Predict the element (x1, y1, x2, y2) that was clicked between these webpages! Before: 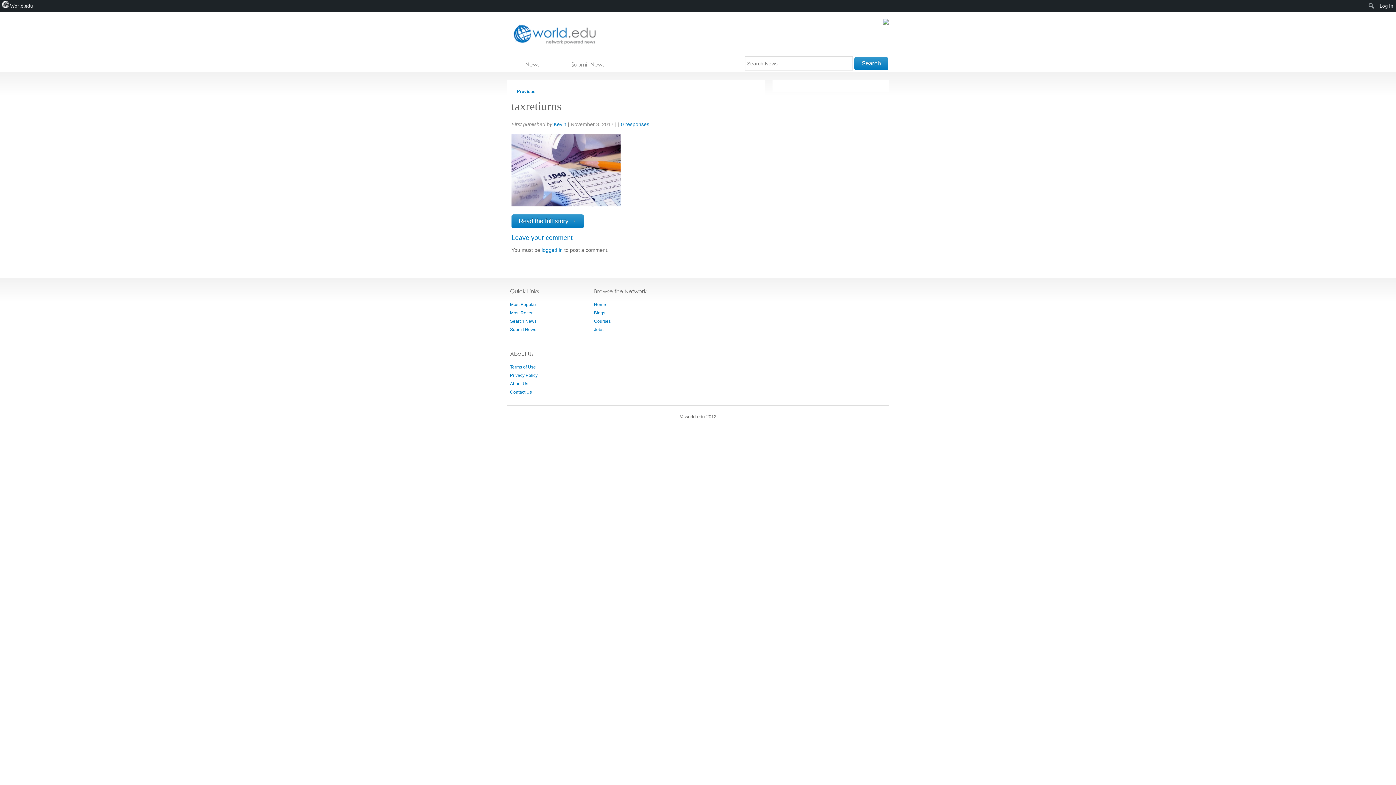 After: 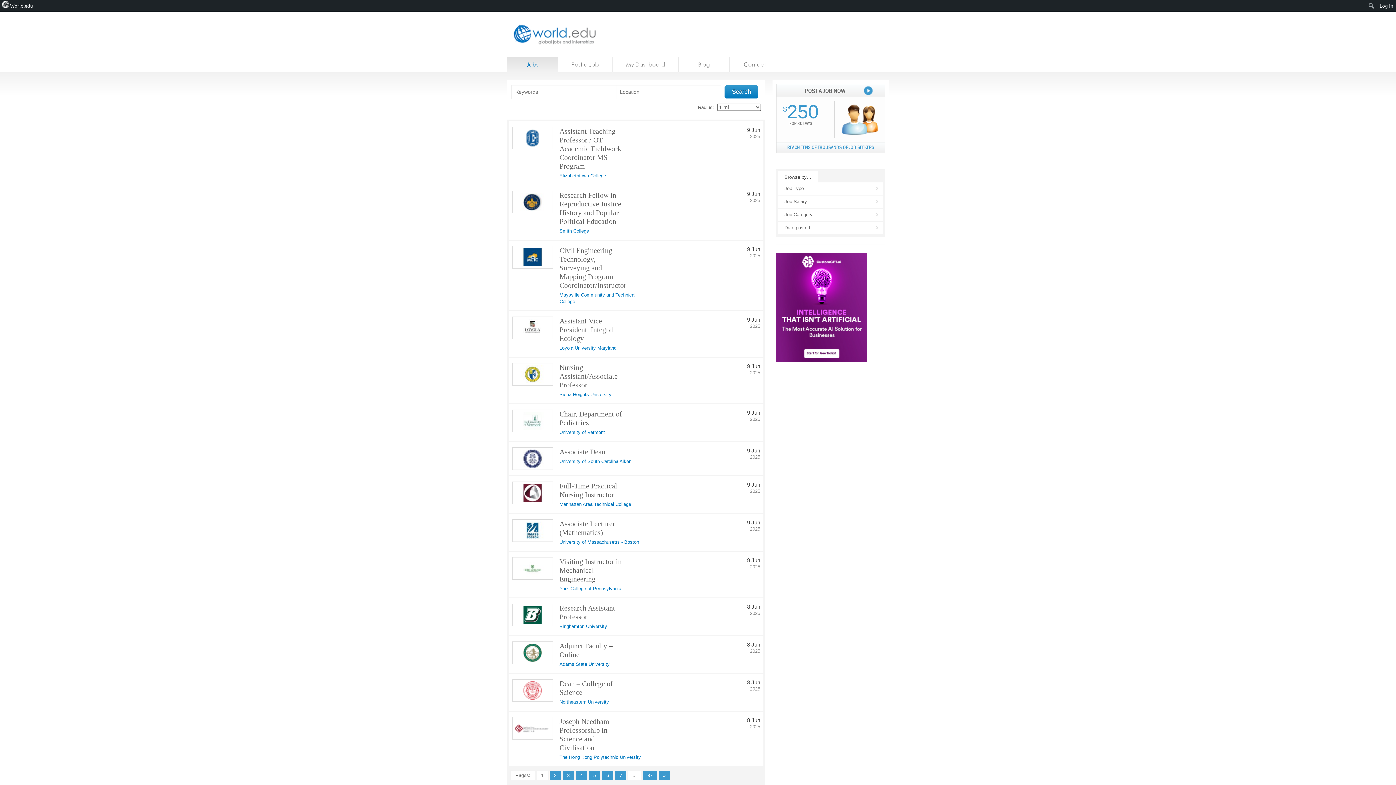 Action: bbox: (883, 20, 889, 25)